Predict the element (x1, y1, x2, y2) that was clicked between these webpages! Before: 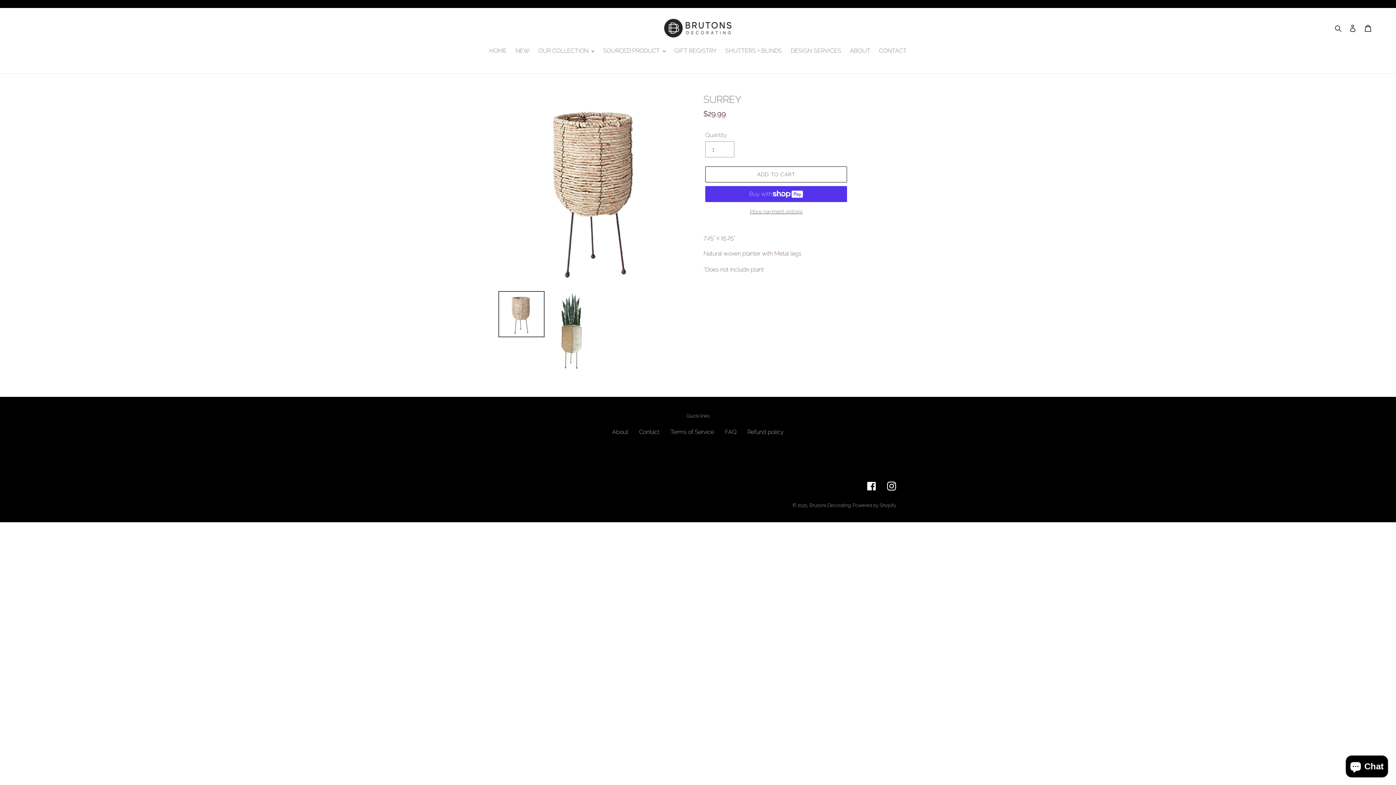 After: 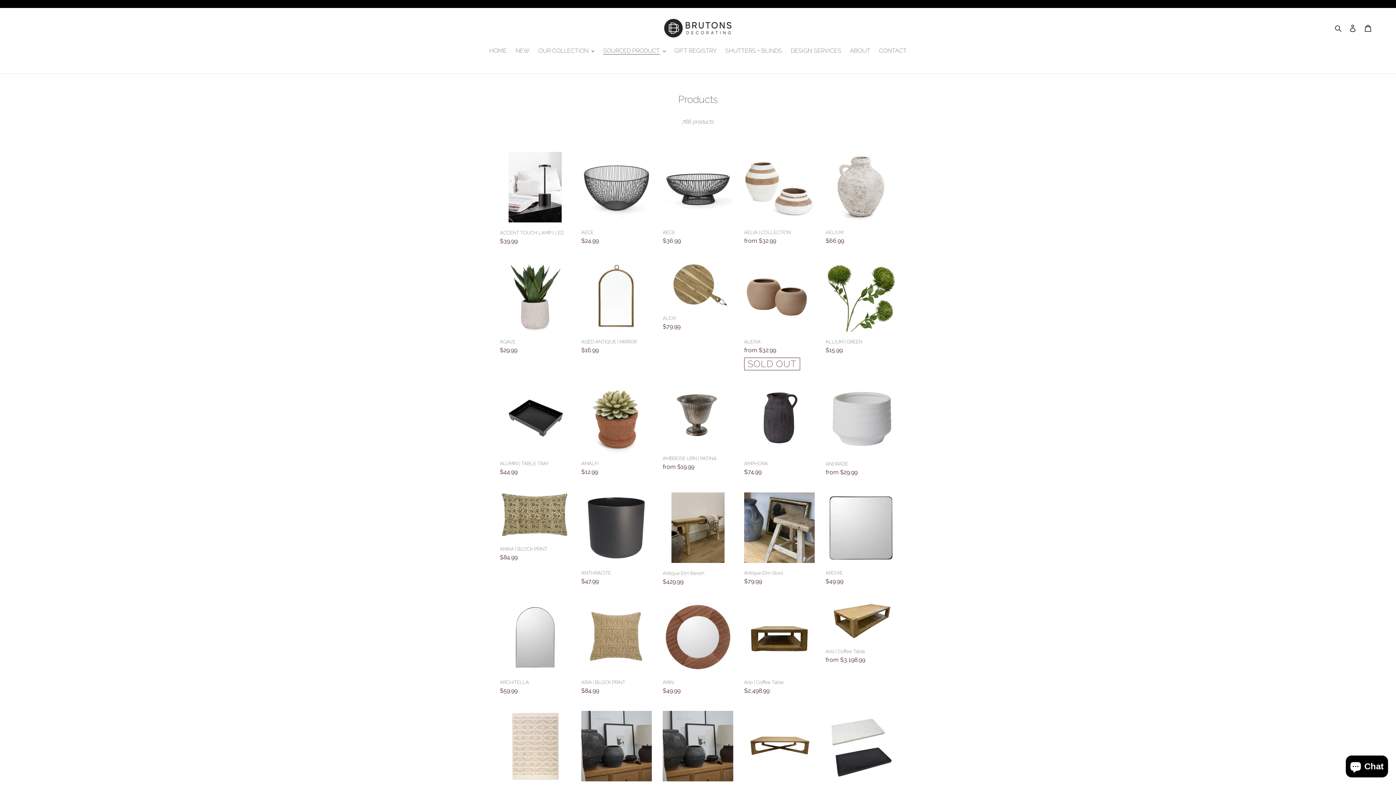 Action: bbox: (0, 0, 1396, 8)